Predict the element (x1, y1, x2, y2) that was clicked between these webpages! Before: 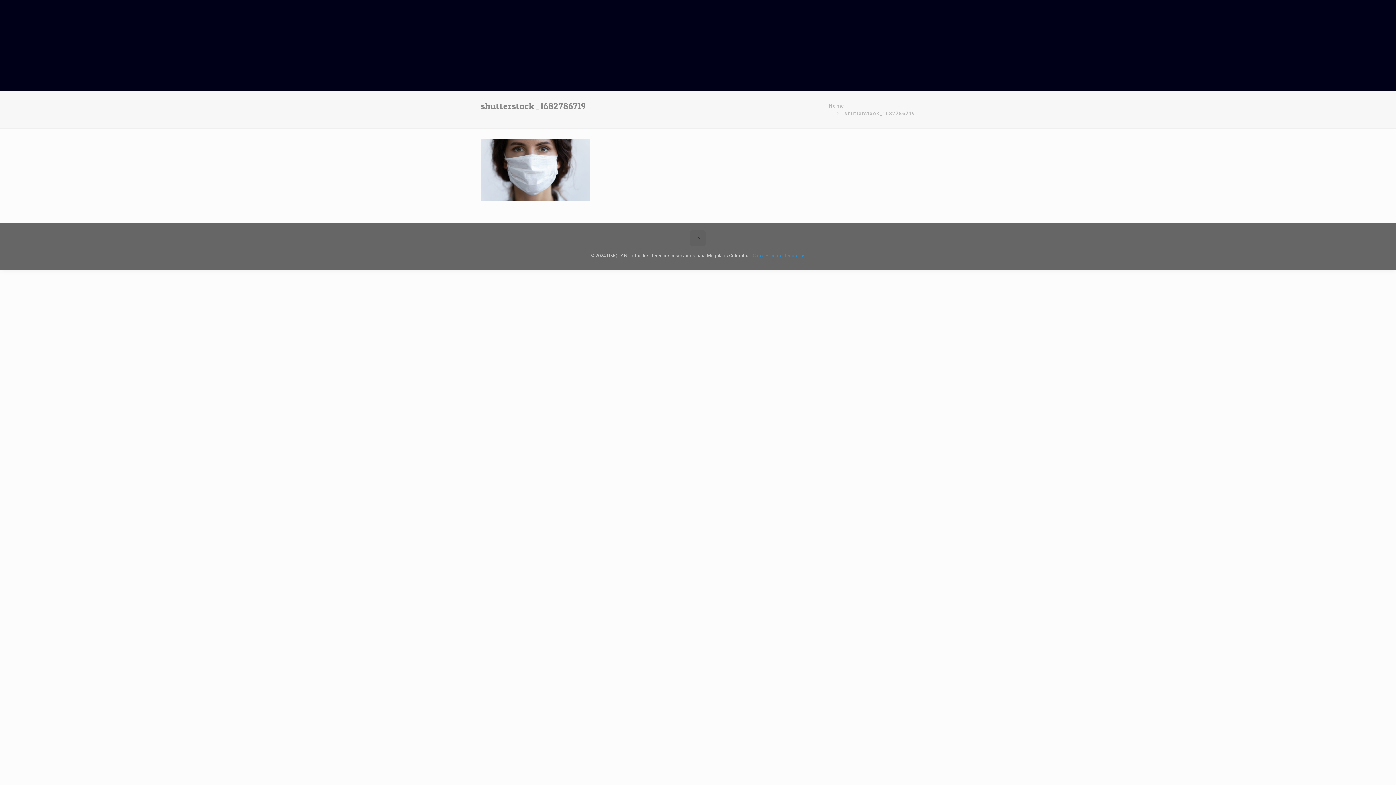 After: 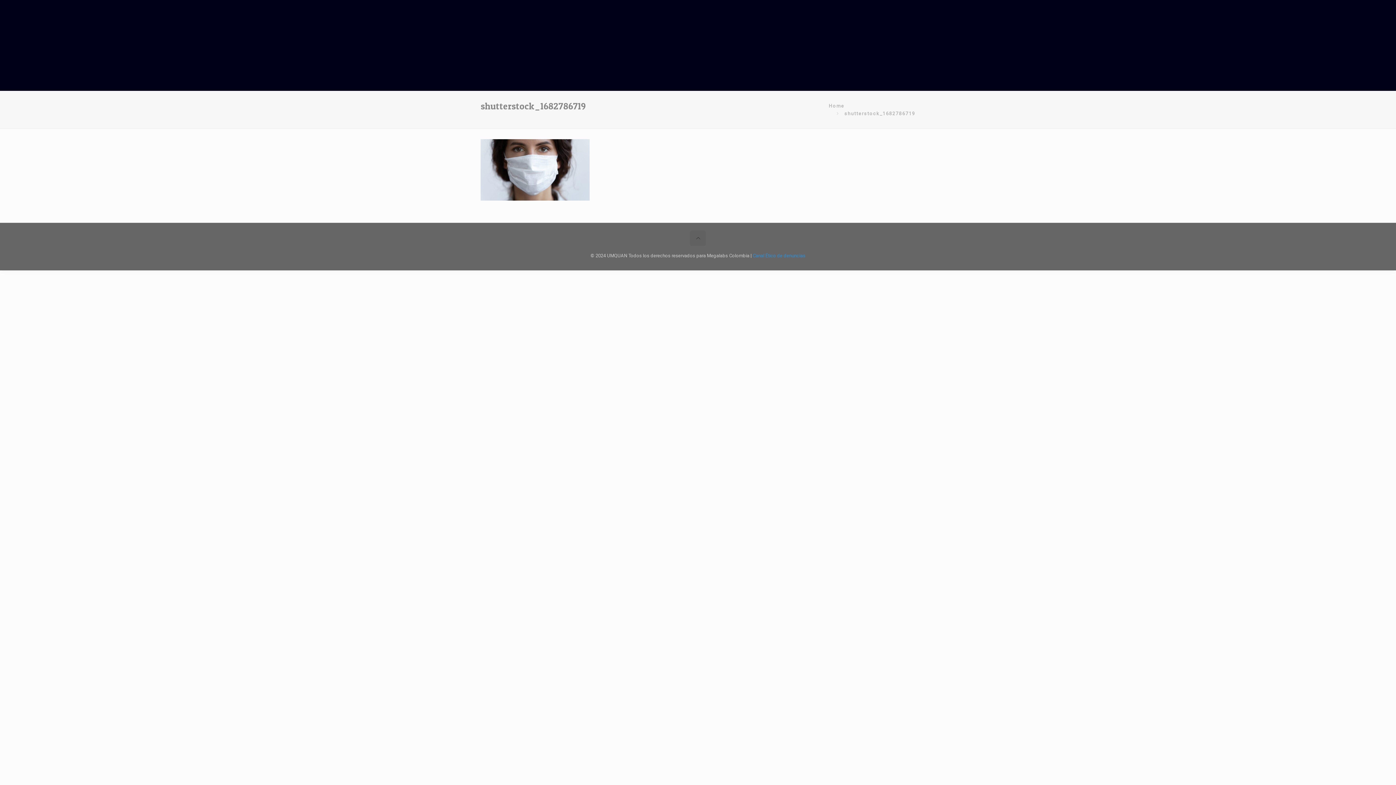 Action: bbox: (480, 196, 589, 201)